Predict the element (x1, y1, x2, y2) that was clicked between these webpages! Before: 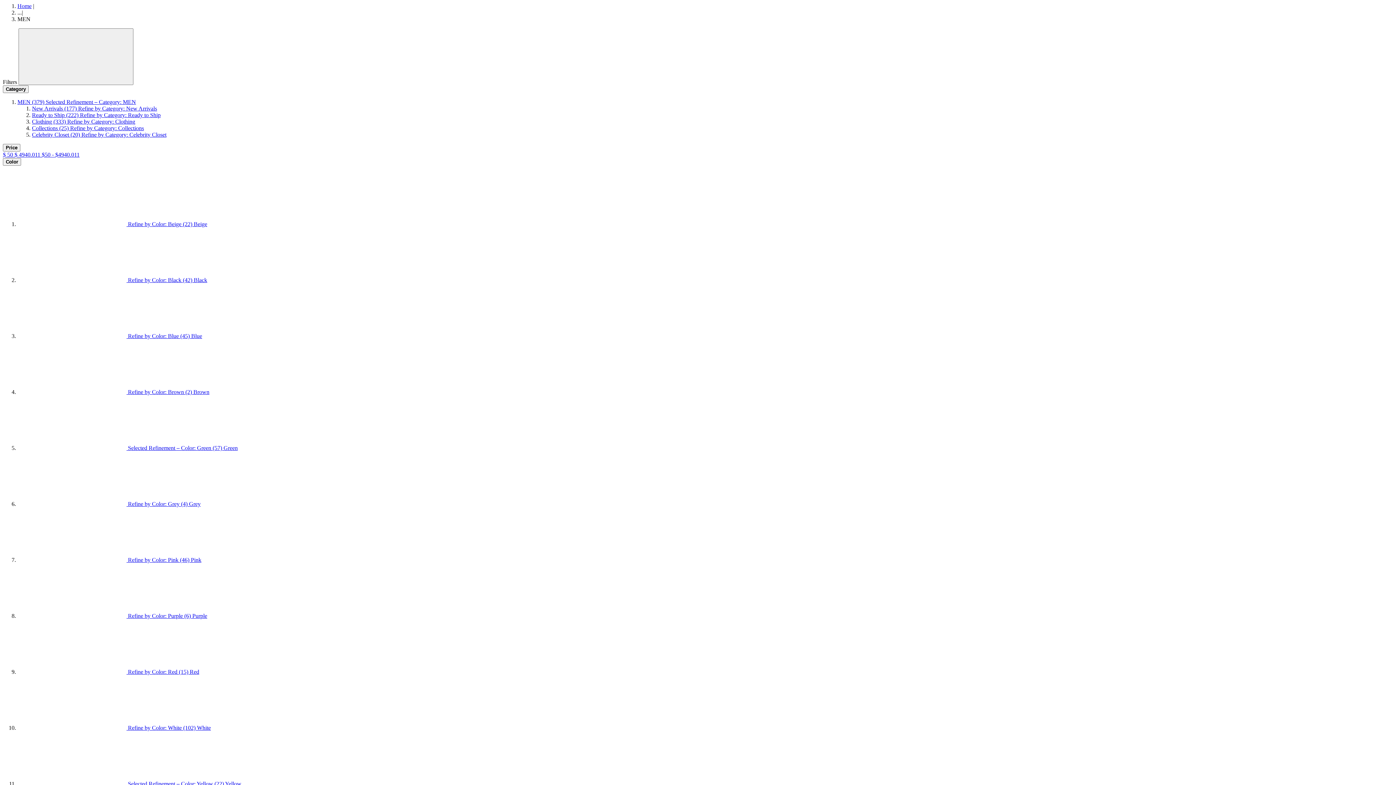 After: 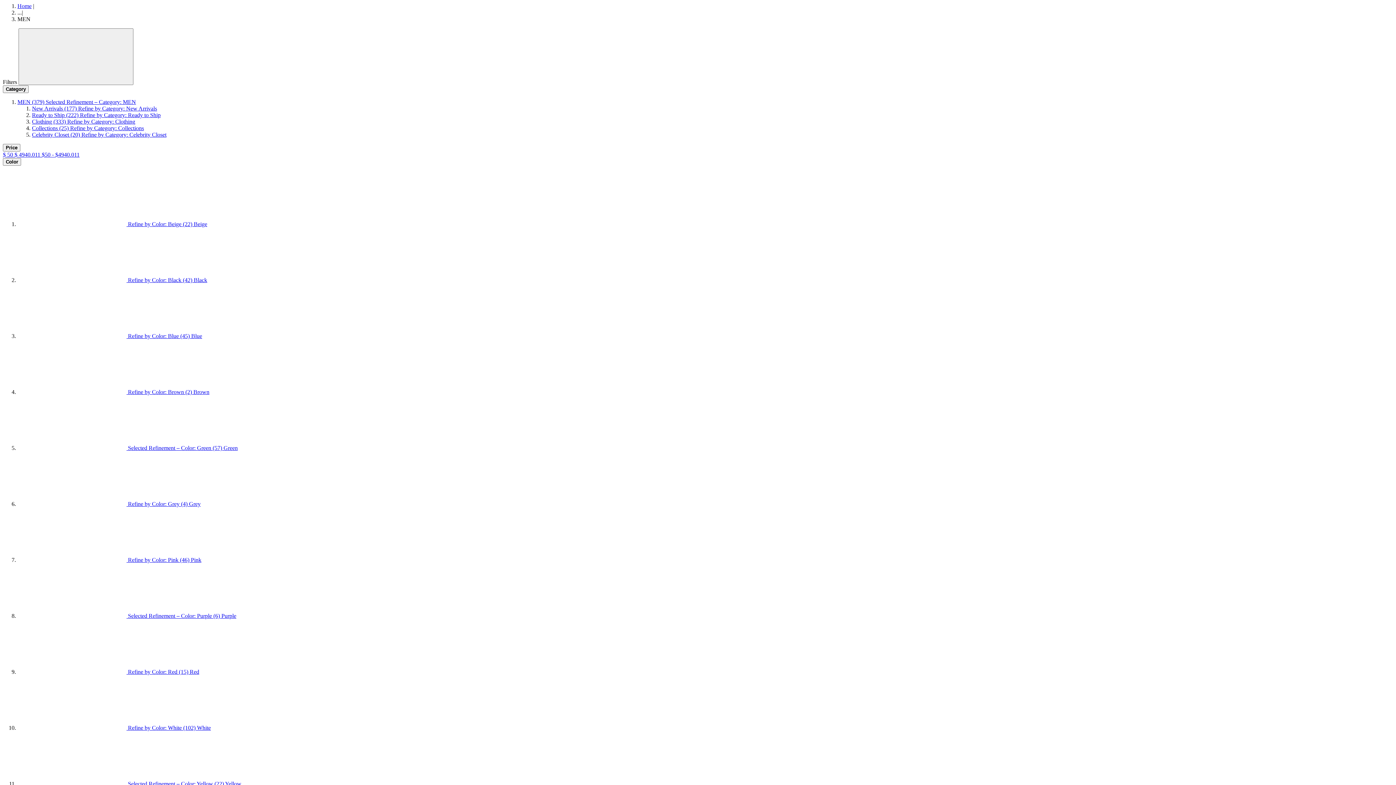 Action: bbox: (17, 613, 207, 619) label:  Refine by Color: Purple (6) Purple